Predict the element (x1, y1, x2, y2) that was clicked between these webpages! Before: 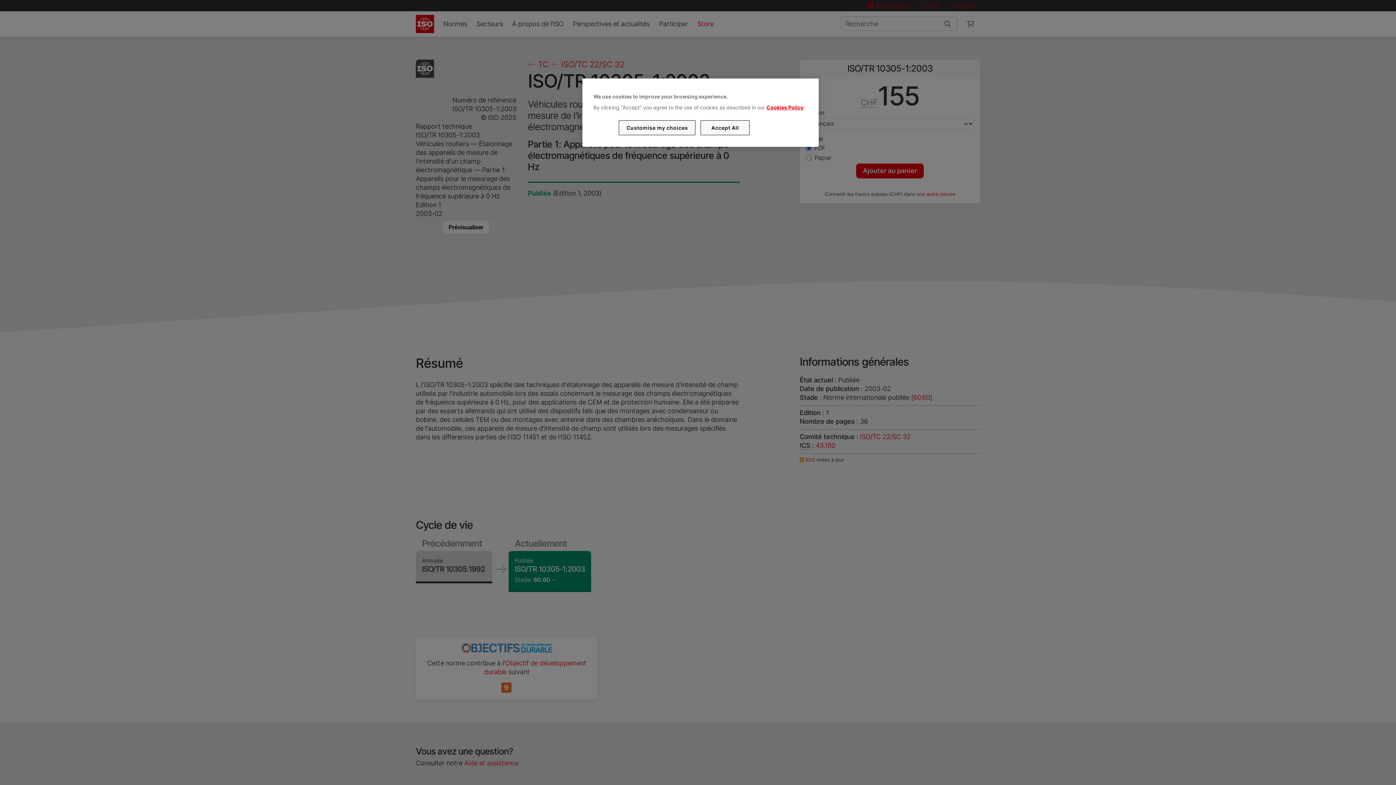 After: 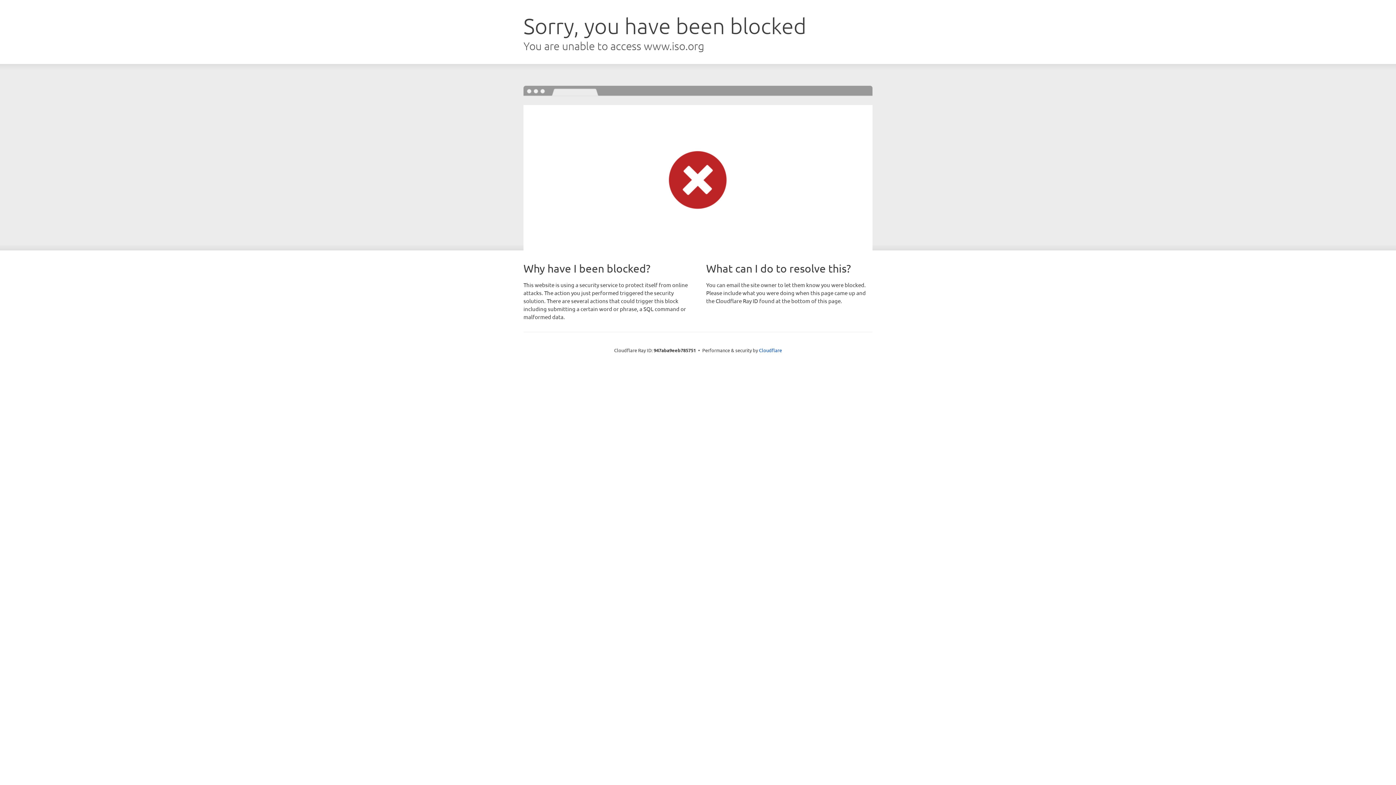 Action: label: Cookies Policy bbox: (766, 104, 803, 110)